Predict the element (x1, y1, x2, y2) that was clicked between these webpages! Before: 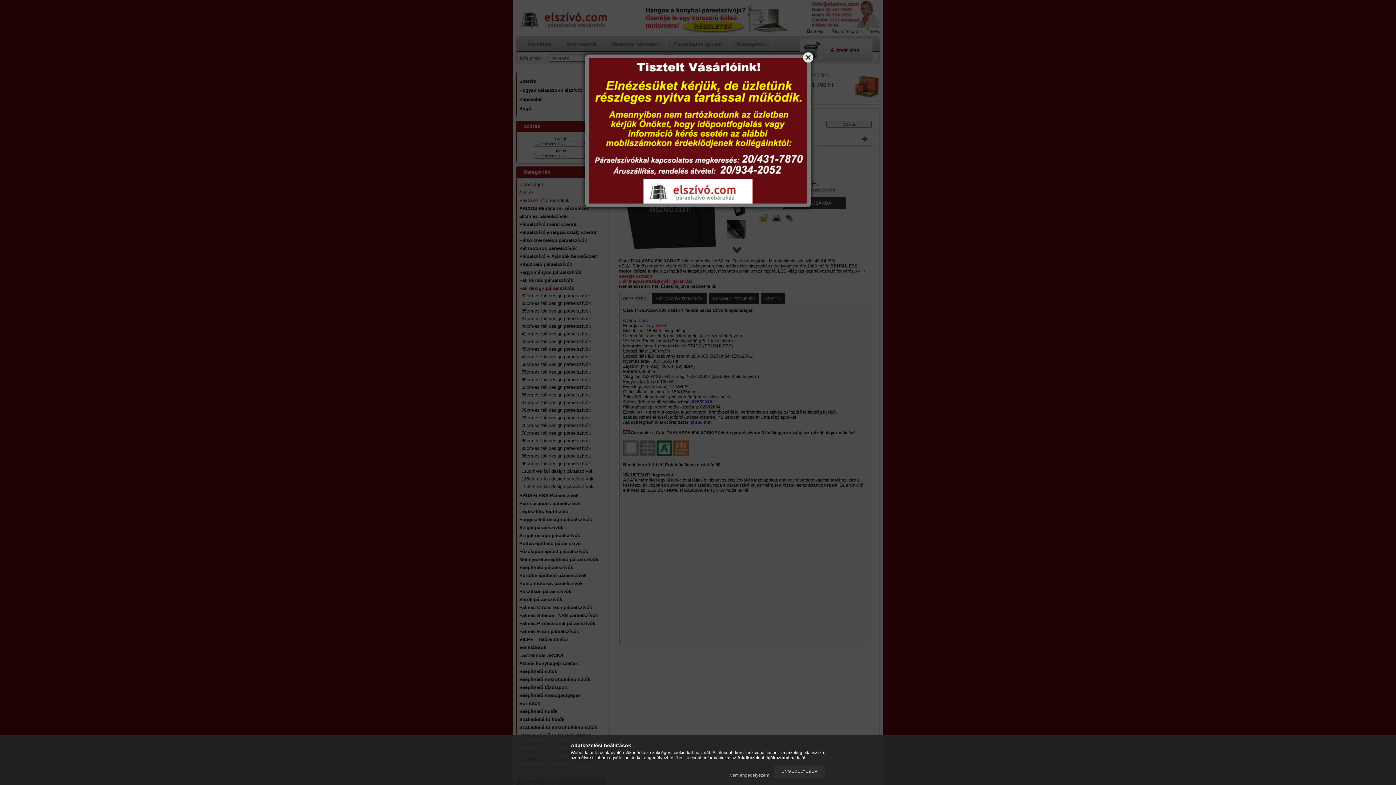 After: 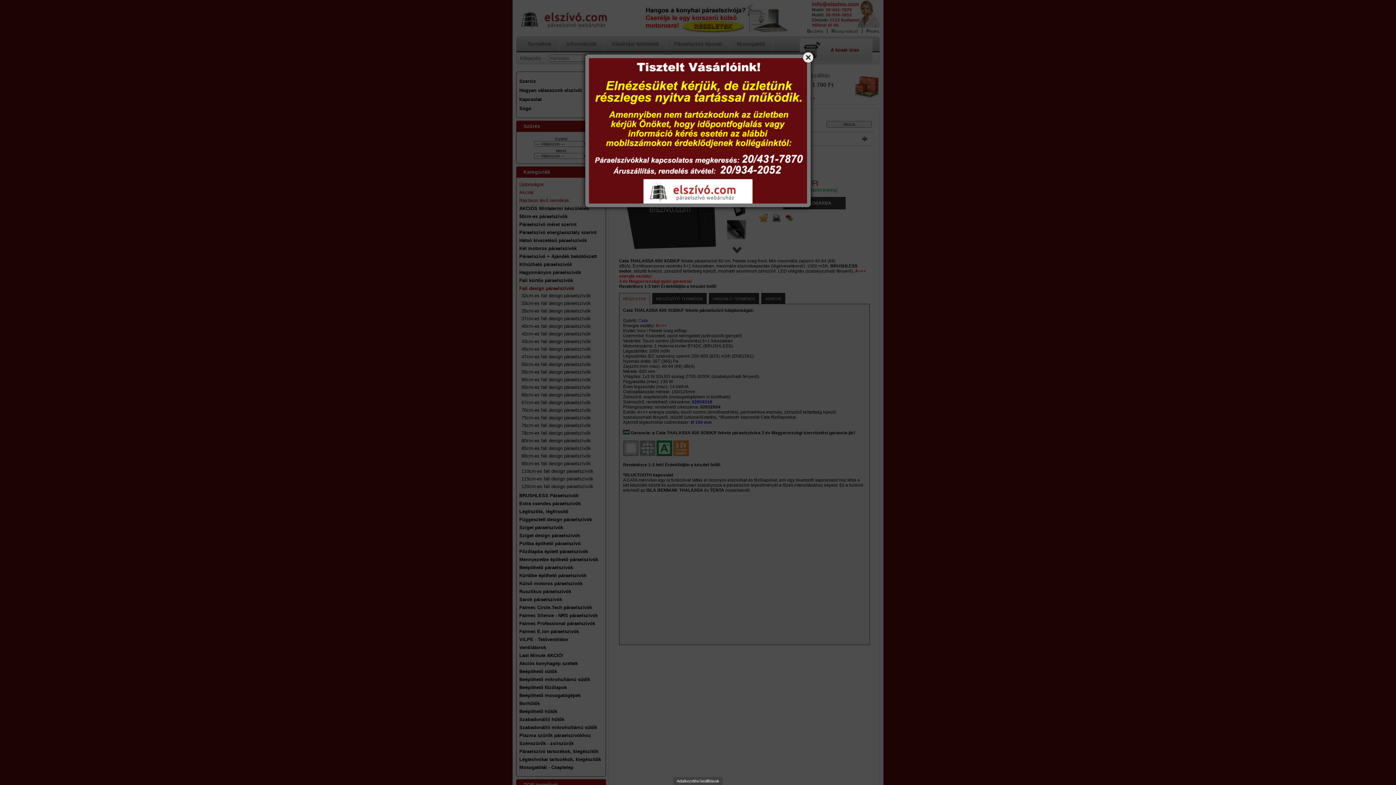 Action: label: Nem engedélyezem bbox: (725, 773, 773, 778)